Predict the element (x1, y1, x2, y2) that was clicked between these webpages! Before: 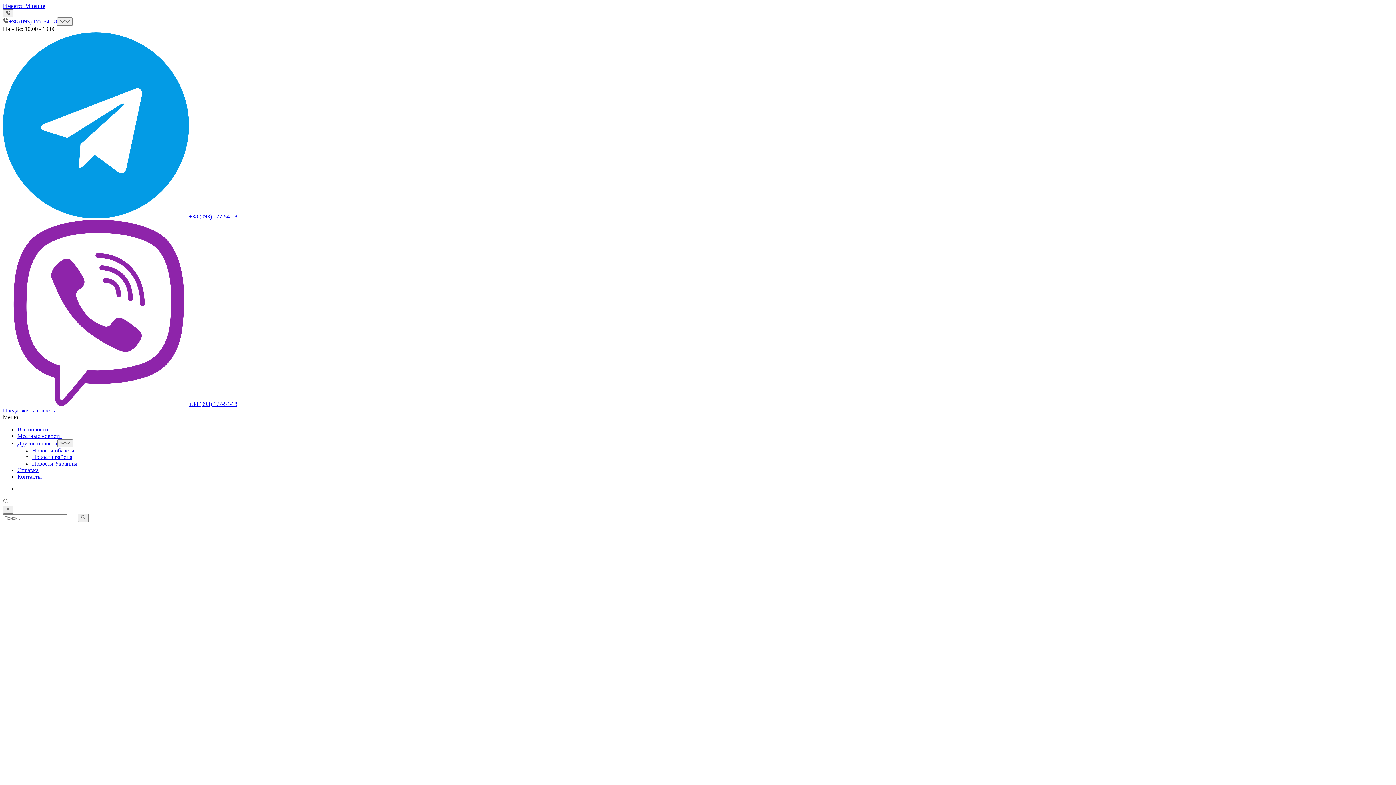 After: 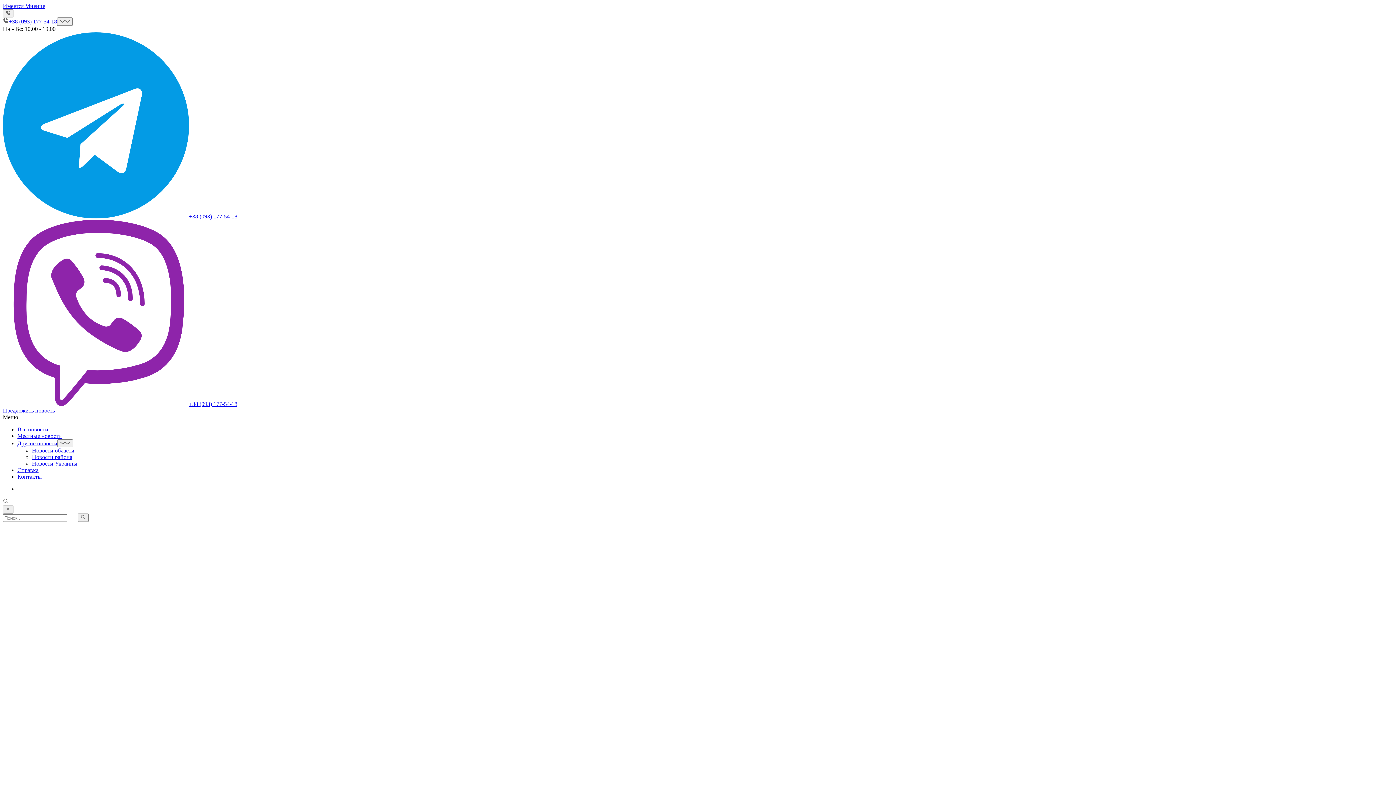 Action: bbox: (17, 440, 57, 446) label: Другие новости